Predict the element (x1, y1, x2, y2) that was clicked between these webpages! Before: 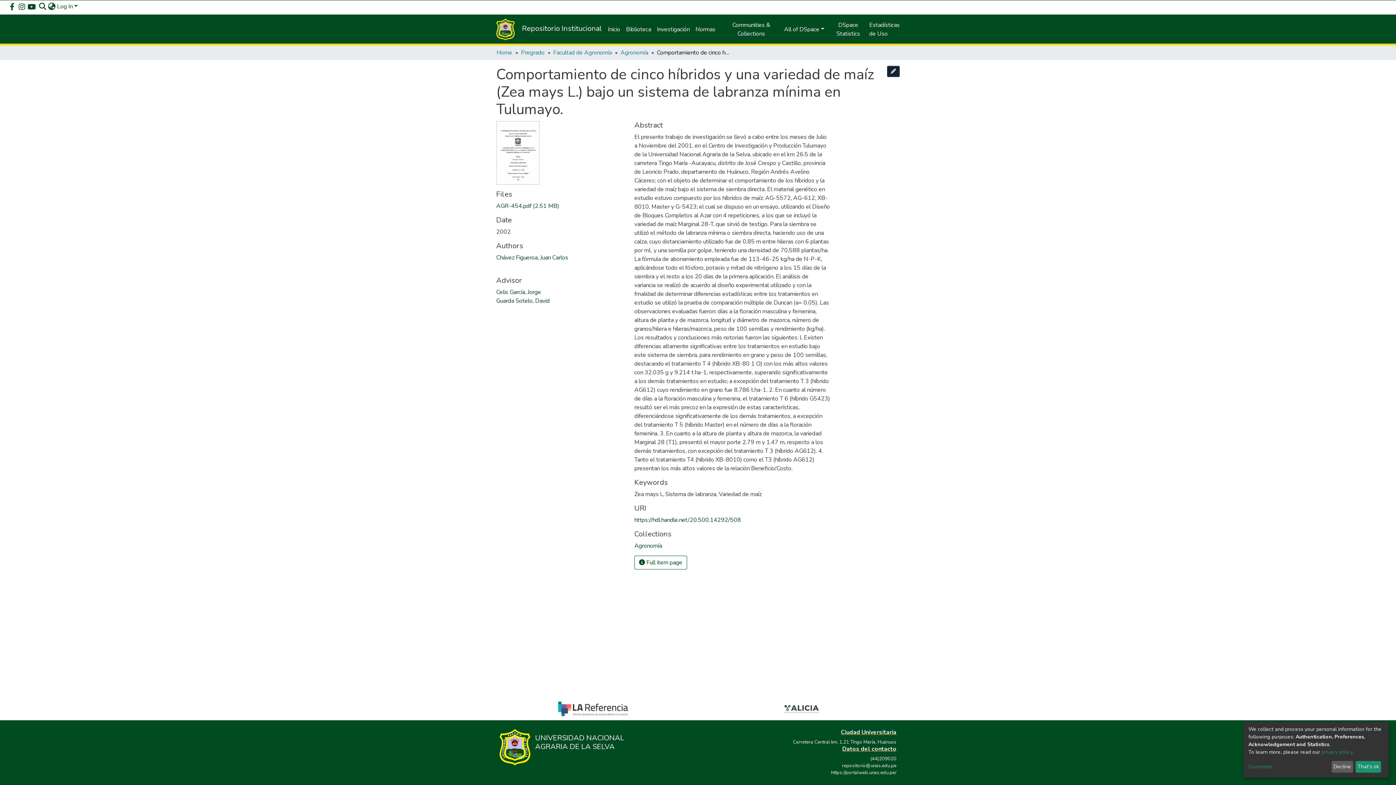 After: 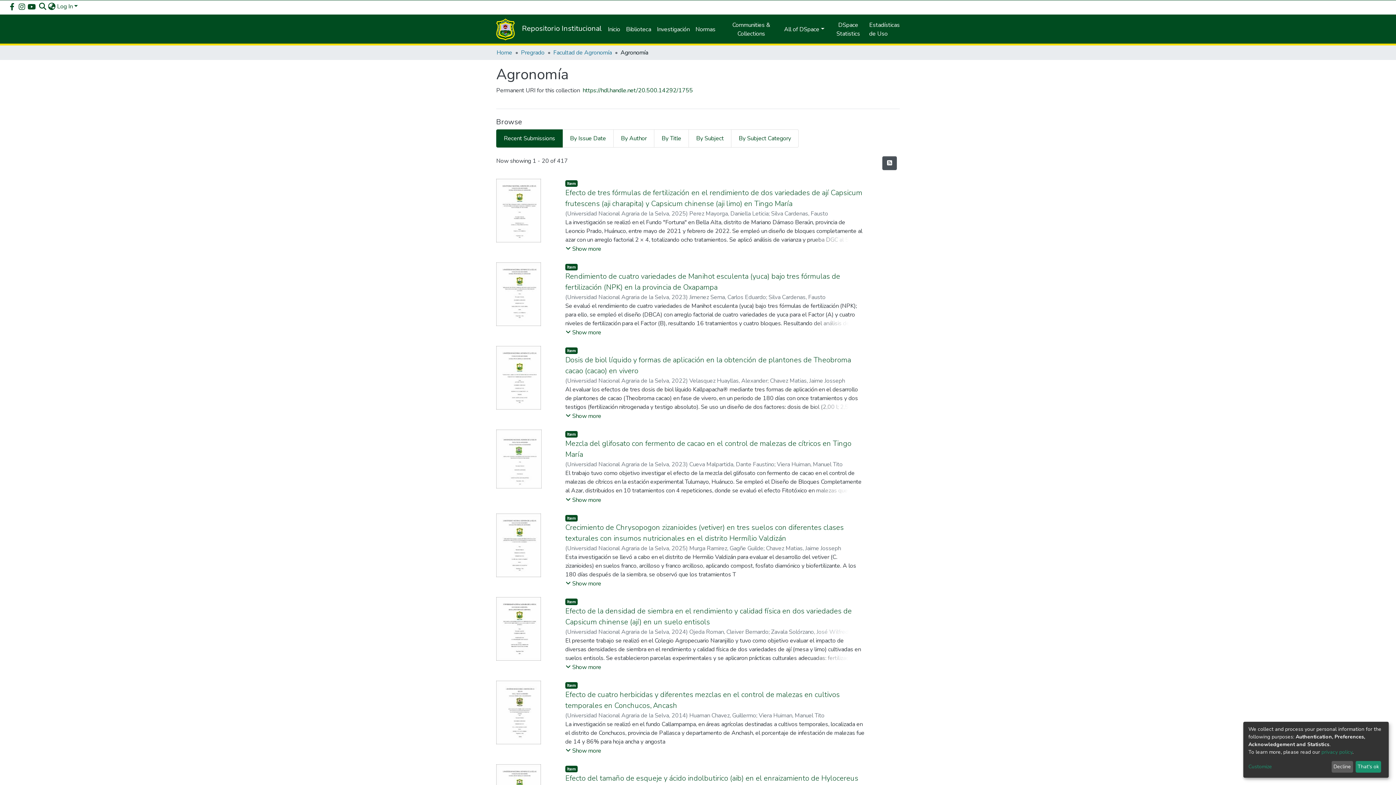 Action: bbox: (634, 542, 662, 550) label: Agronomía